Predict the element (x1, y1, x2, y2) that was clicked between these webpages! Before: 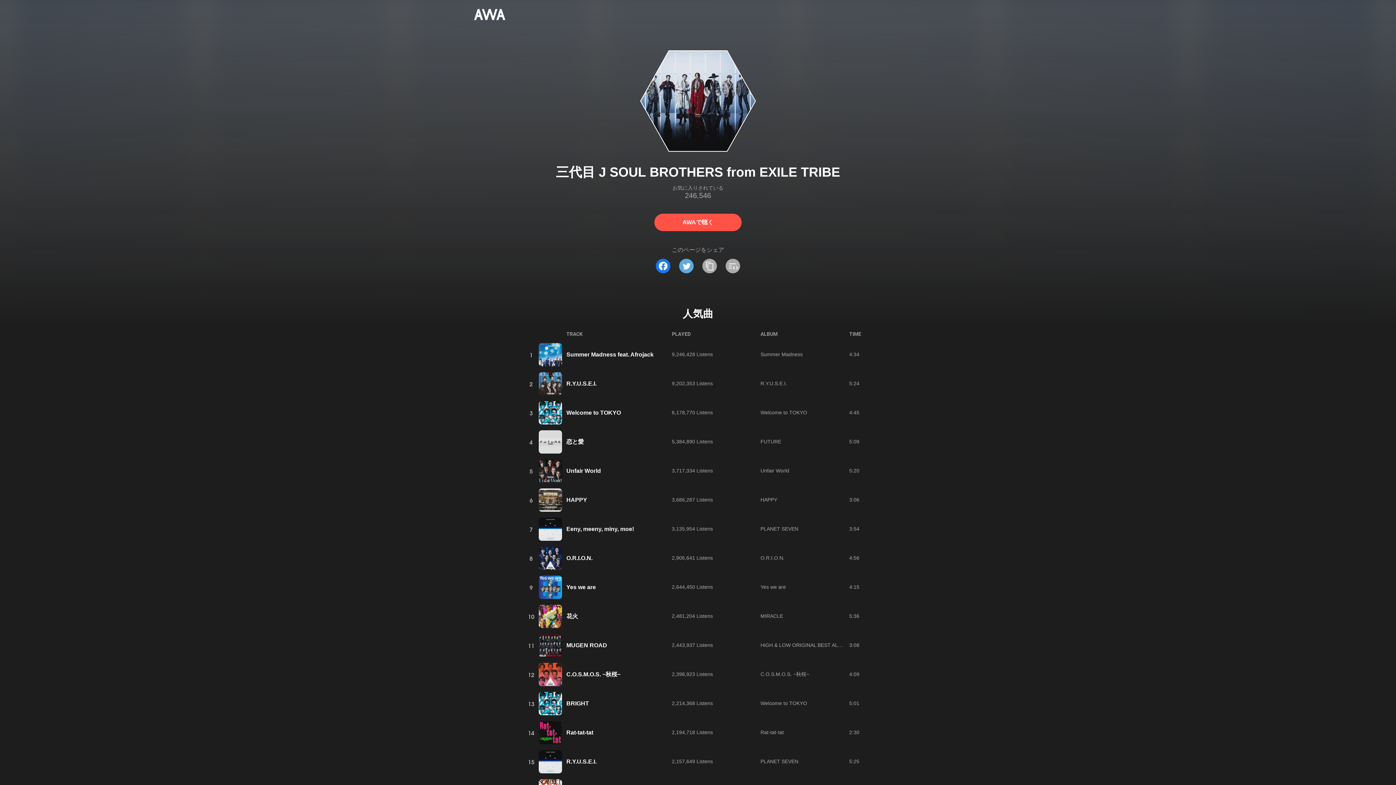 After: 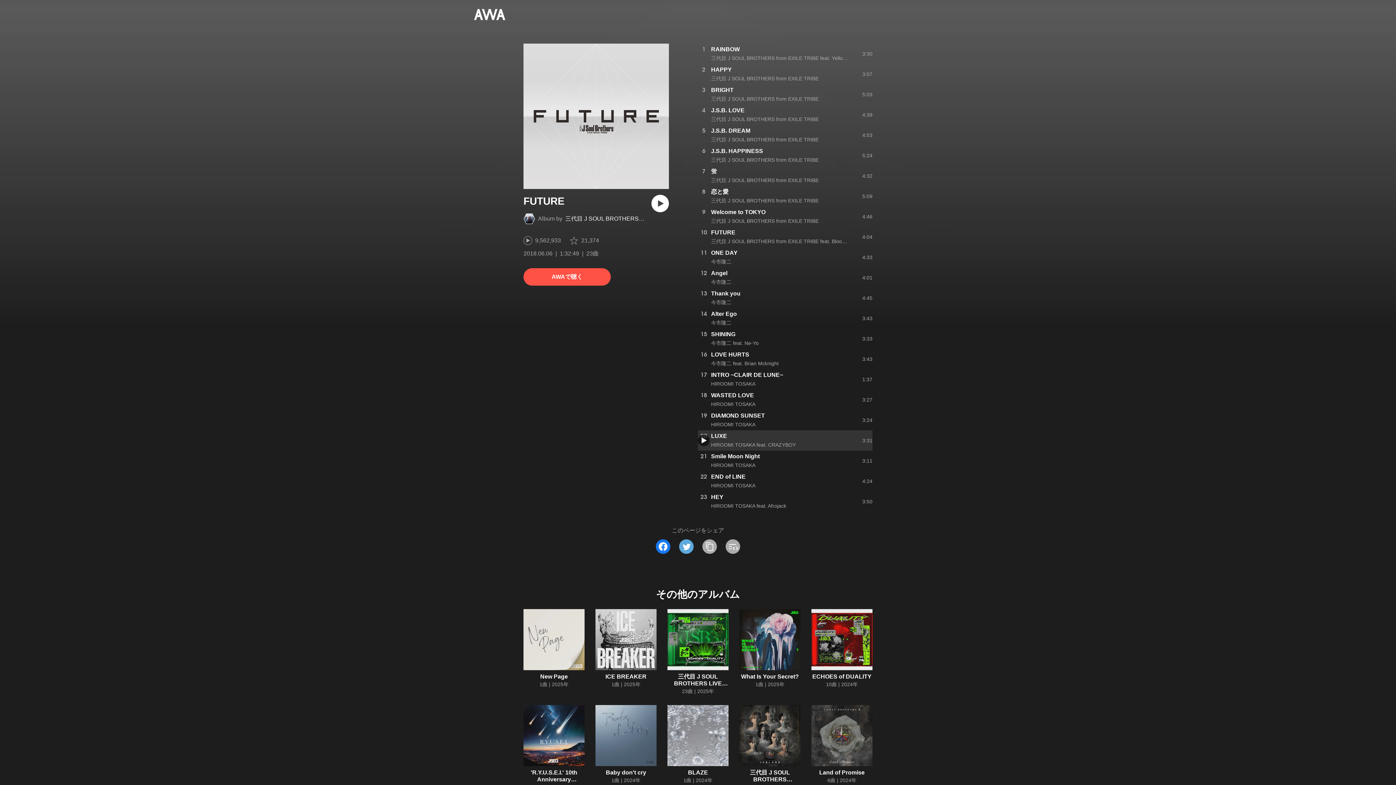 Action: bbox: (760, 438, 781, 444) label: FUTURE